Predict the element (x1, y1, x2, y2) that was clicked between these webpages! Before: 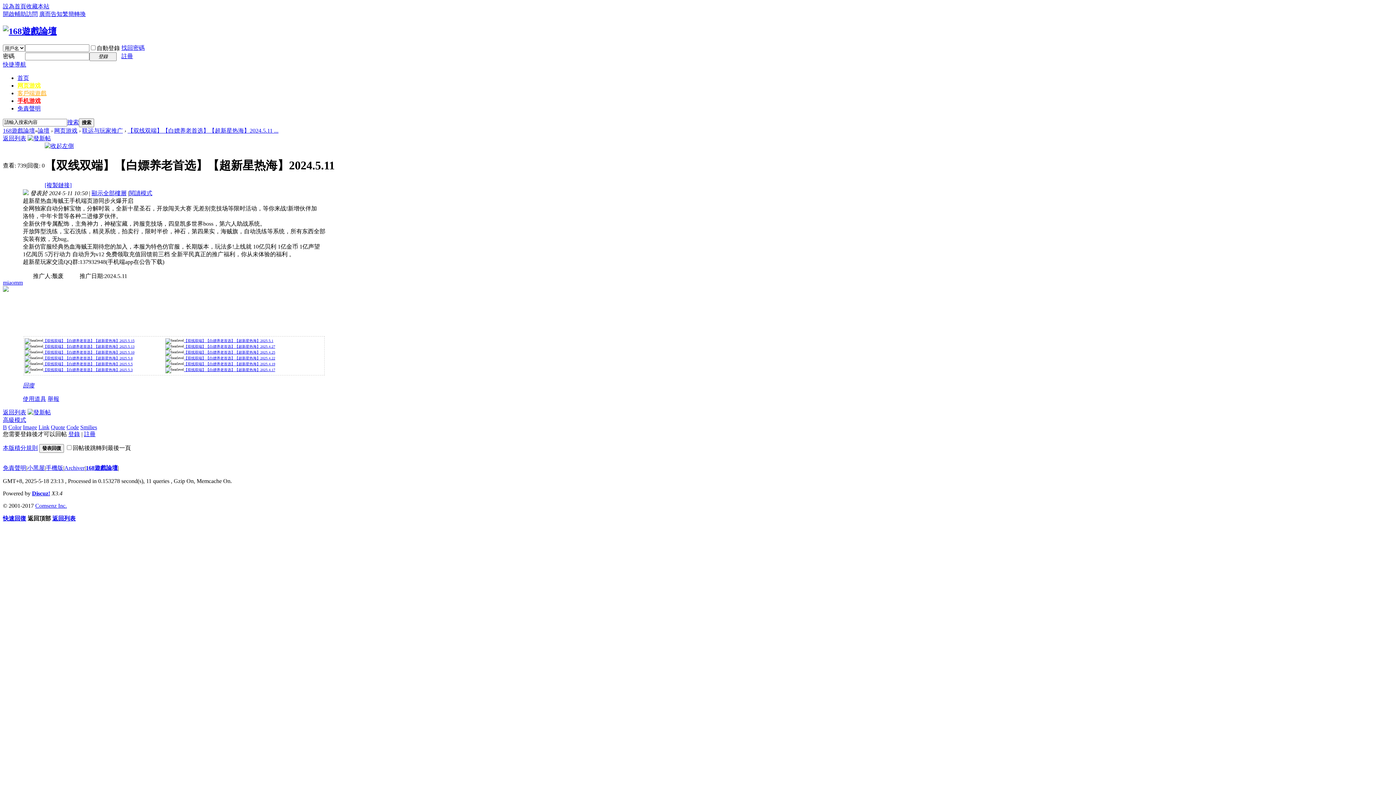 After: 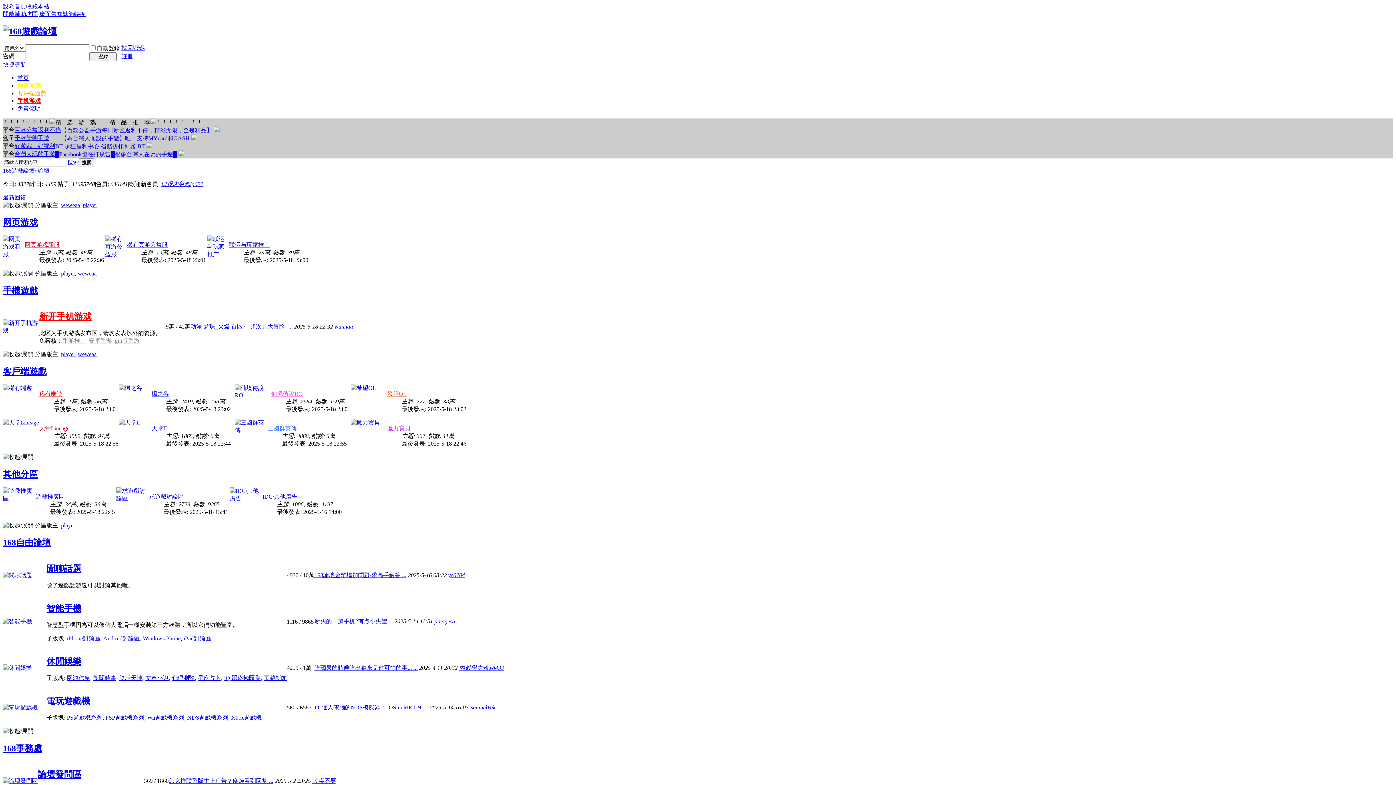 Action: label: 收藏本站 bbox: (26, 3, 49, 9)